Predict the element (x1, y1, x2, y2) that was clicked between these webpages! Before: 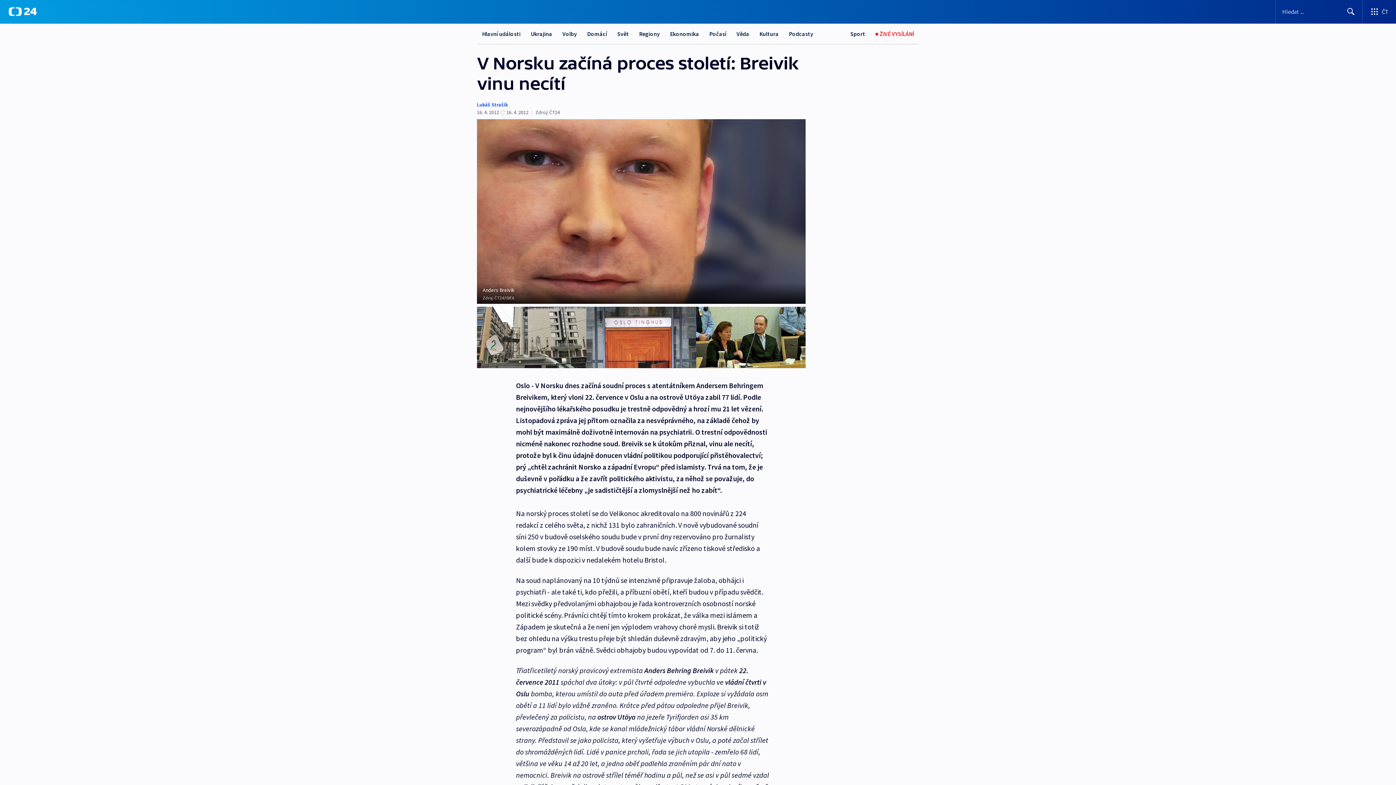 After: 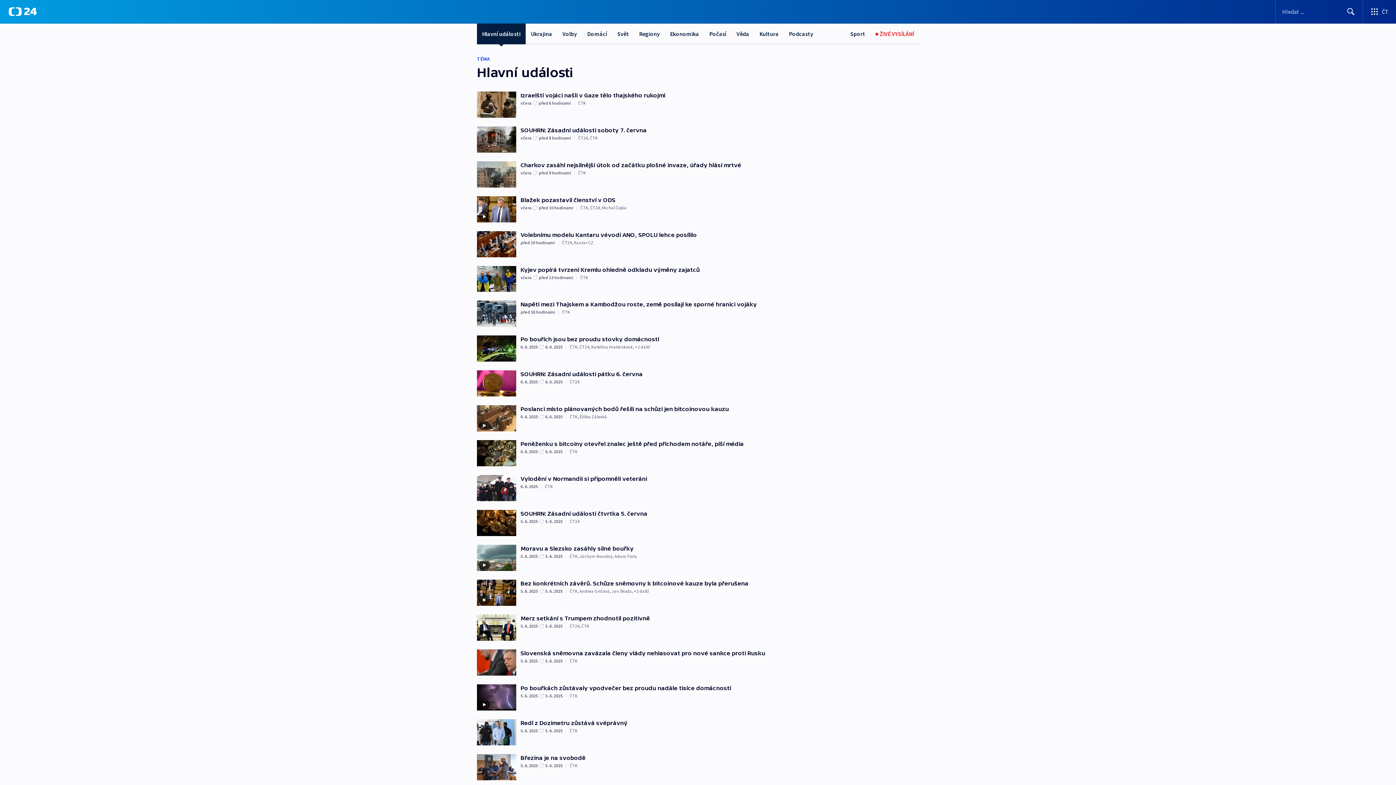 Action: label: Hlavní události bbox: (477, 23, 525, 44)